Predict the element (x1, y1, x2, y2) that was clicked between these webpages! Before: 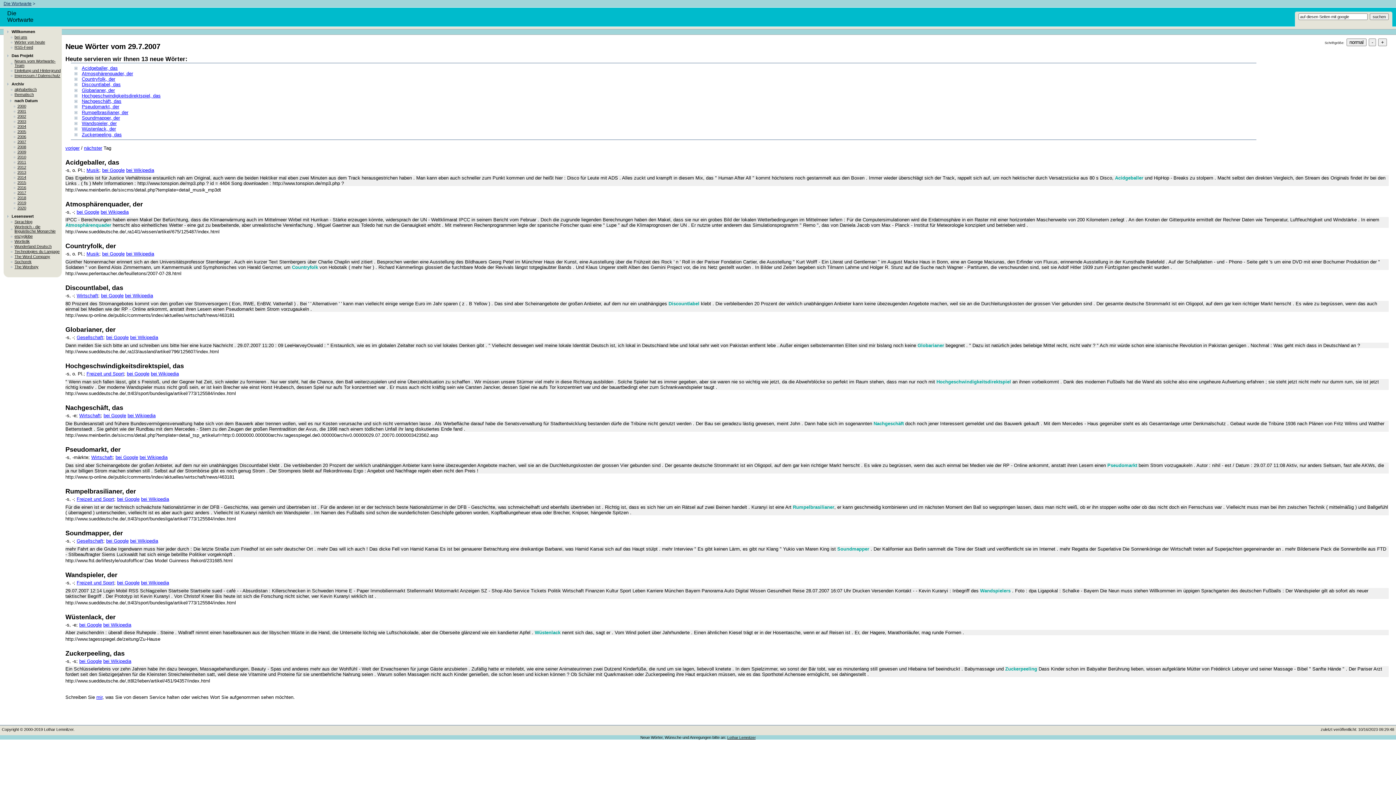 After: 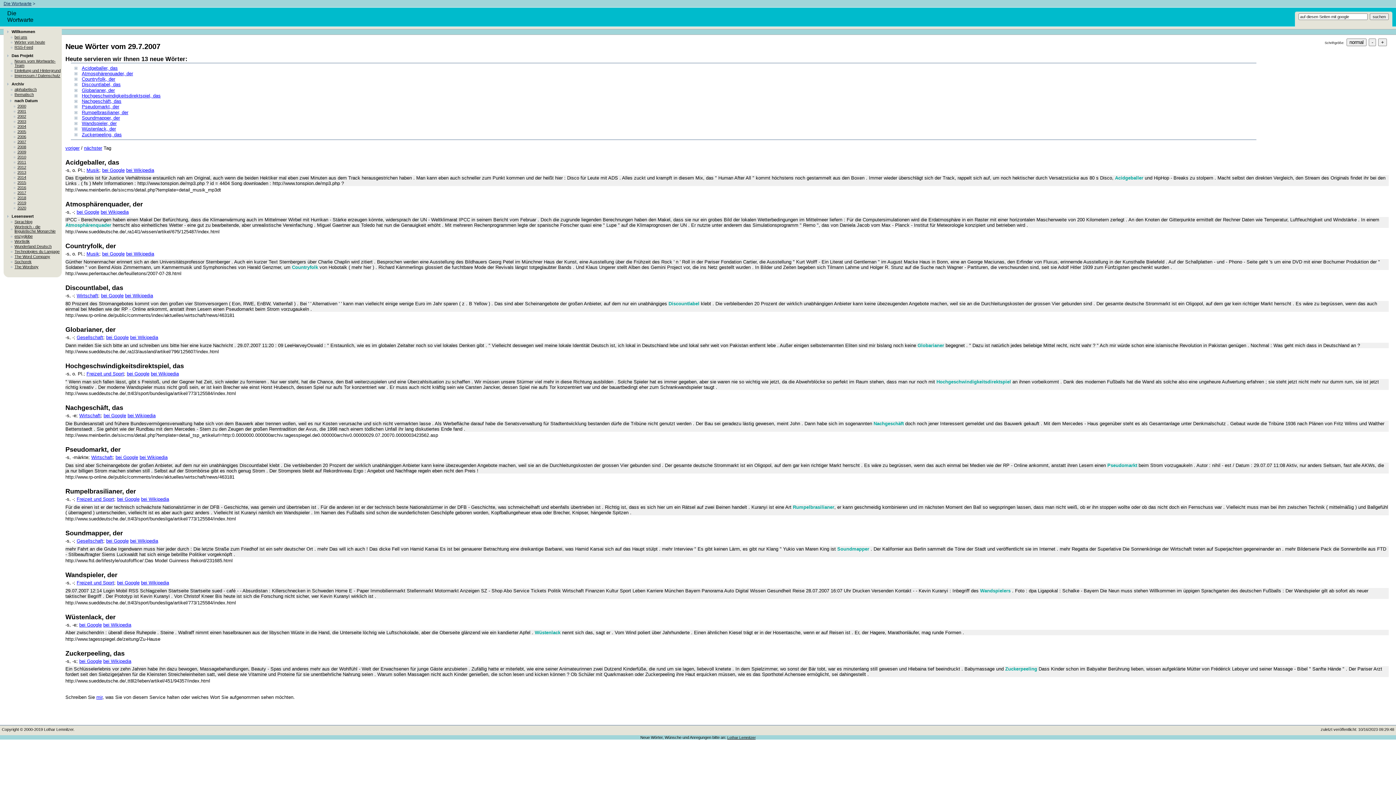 Action: label: Soundmapper, der bbox: (81, 115, 120, 120)